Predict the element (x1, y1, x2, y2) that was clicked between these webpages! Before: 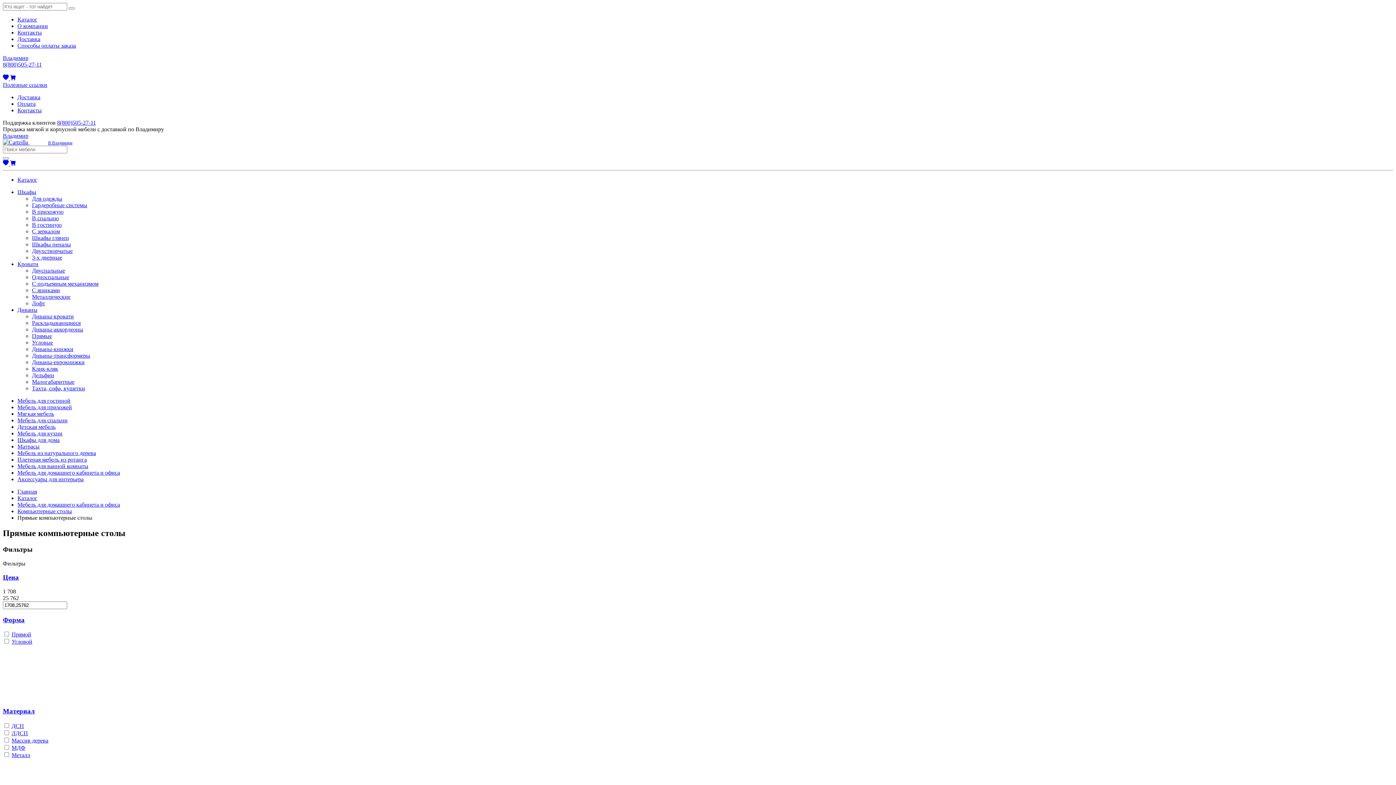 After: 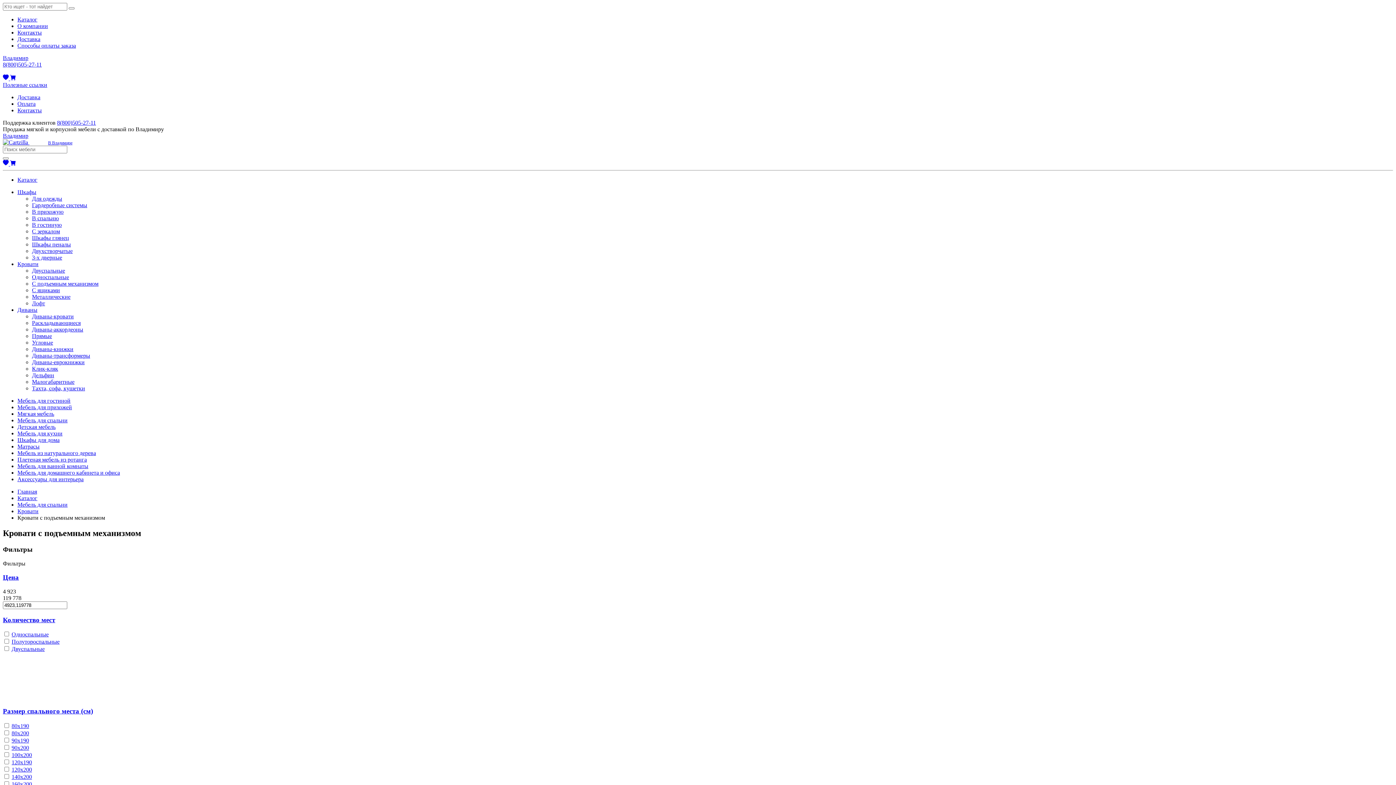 Action: bbox: (32, 280, 98, 286) label: С подъемным механизмом